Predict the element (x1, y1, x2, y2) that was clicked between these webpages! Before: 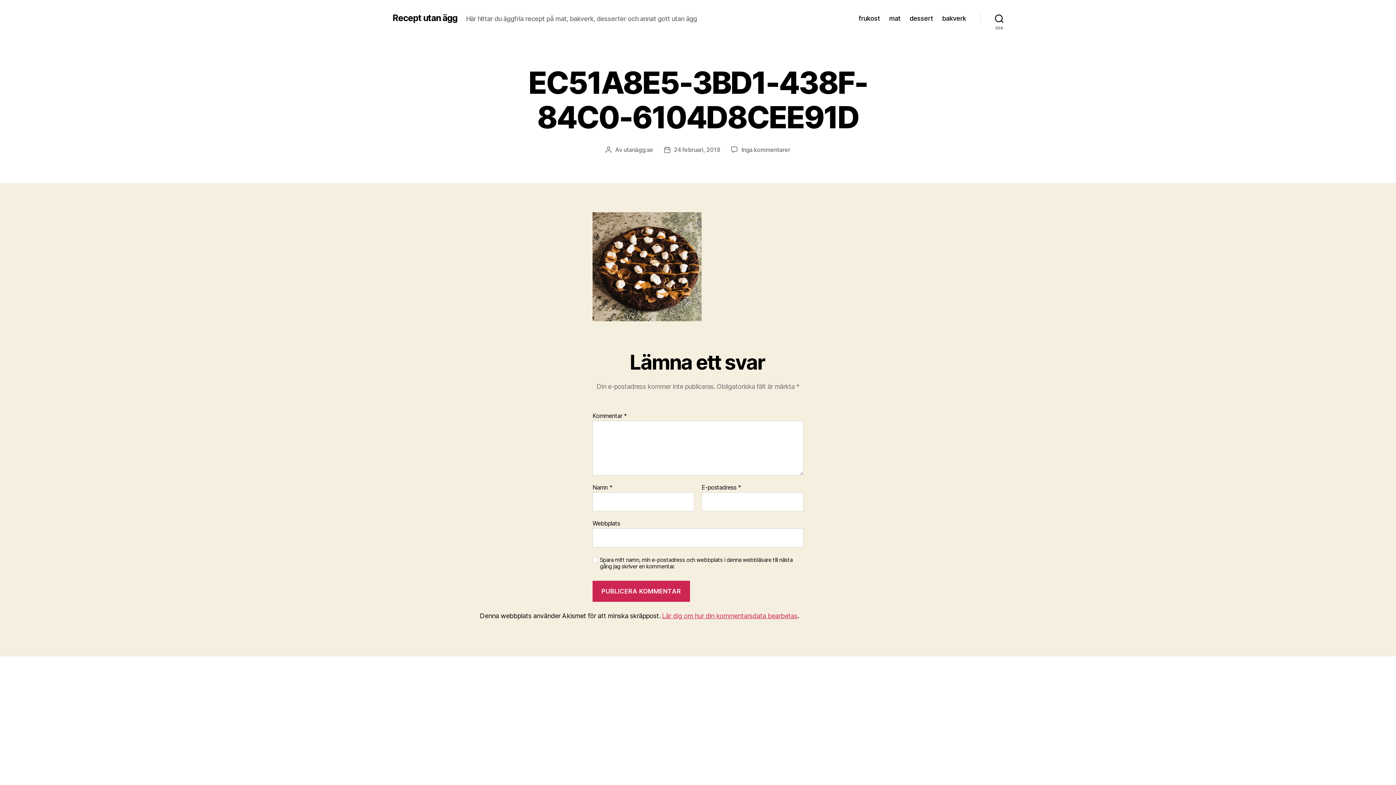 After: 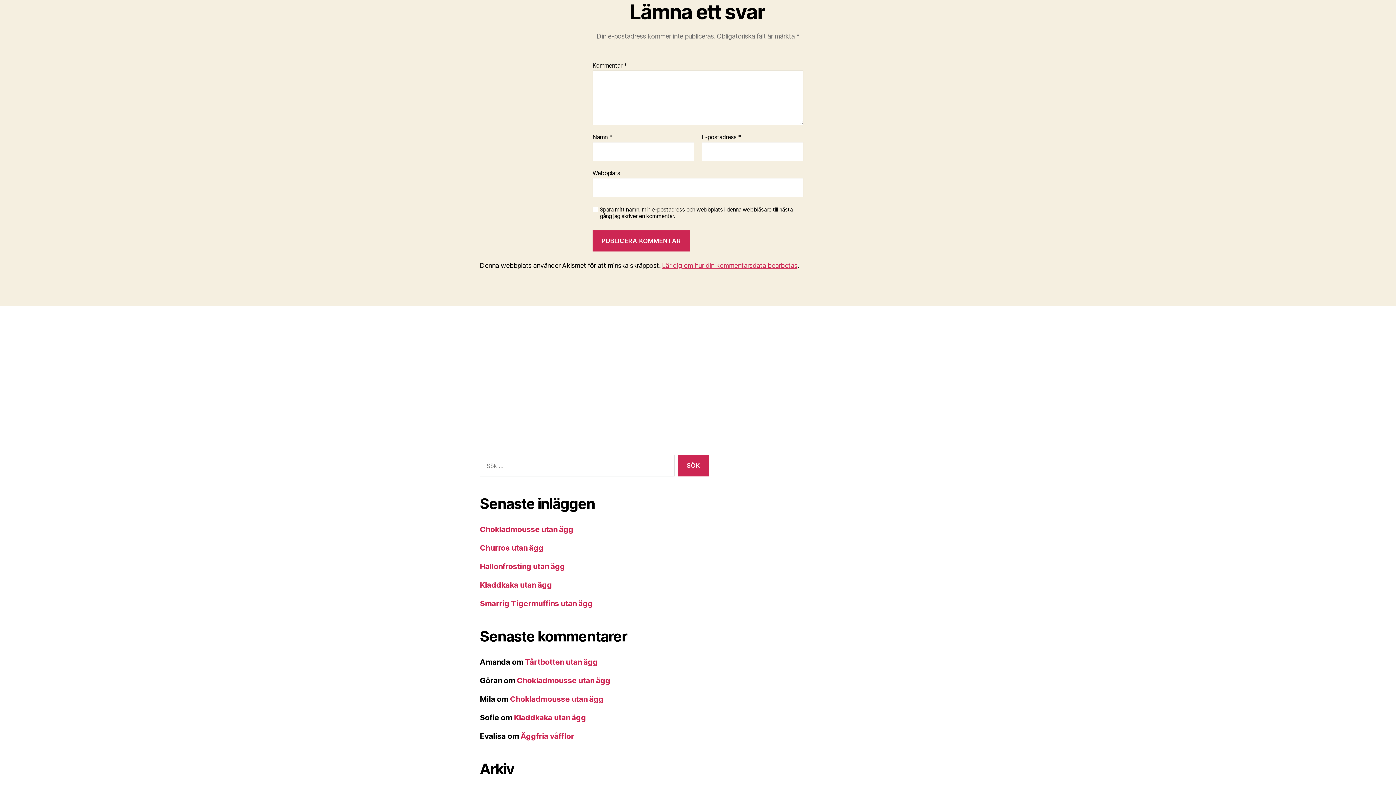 Action: bbox: (741, 146, 790, 153) label: Inga kommentarer
till EC51A8E5-3BD1-438F-84C0-6104D8CEE91D